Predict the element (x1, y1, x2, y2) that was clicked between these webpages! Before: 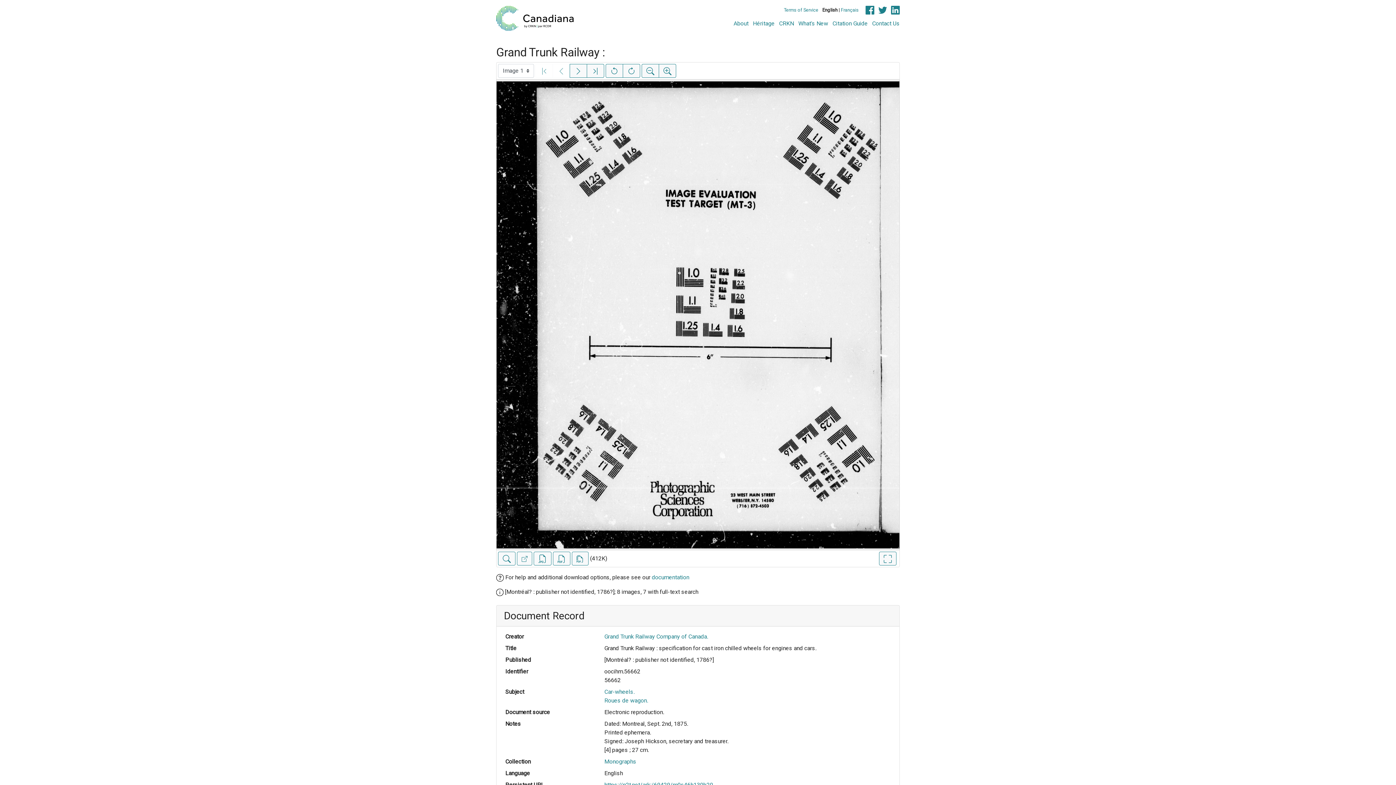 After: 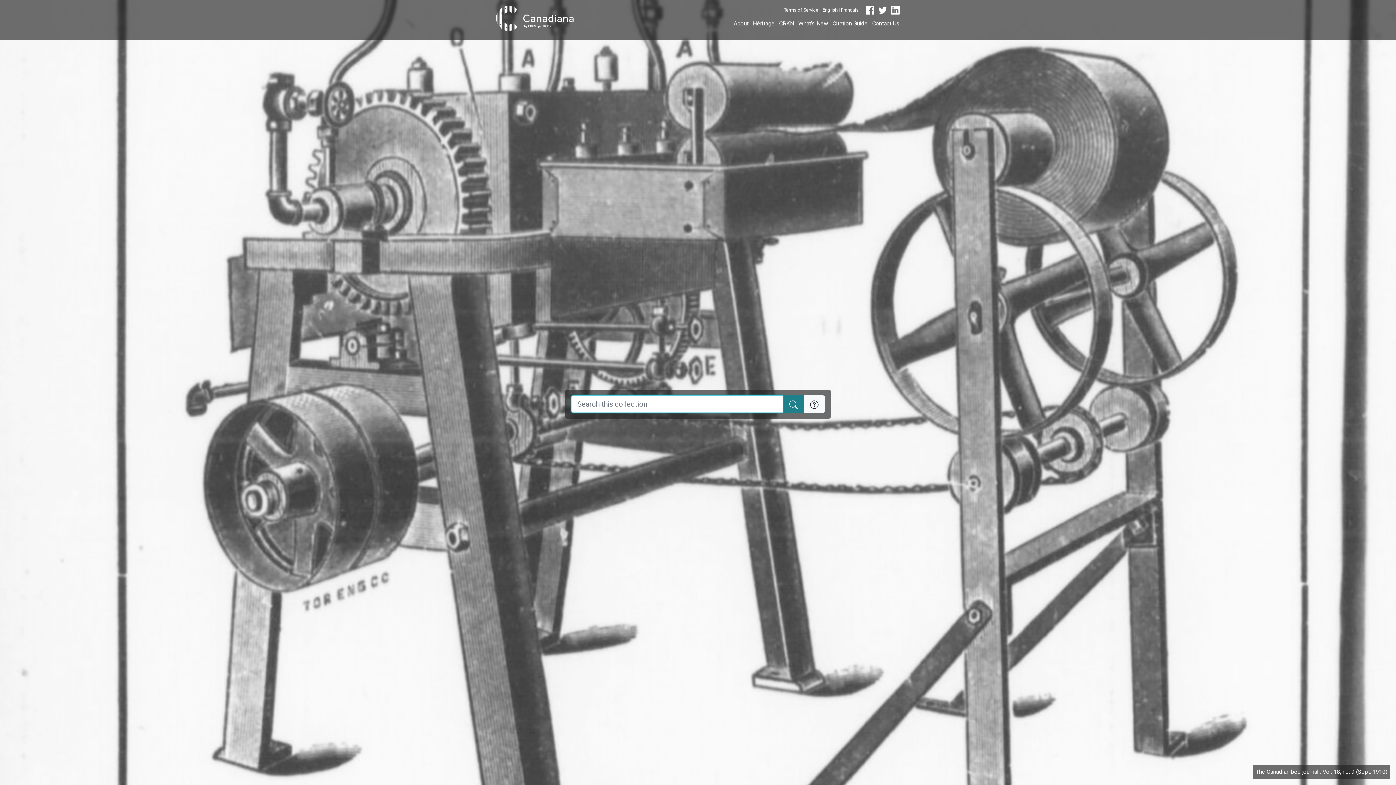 Action: bbox: (496, 8, 573, 25)